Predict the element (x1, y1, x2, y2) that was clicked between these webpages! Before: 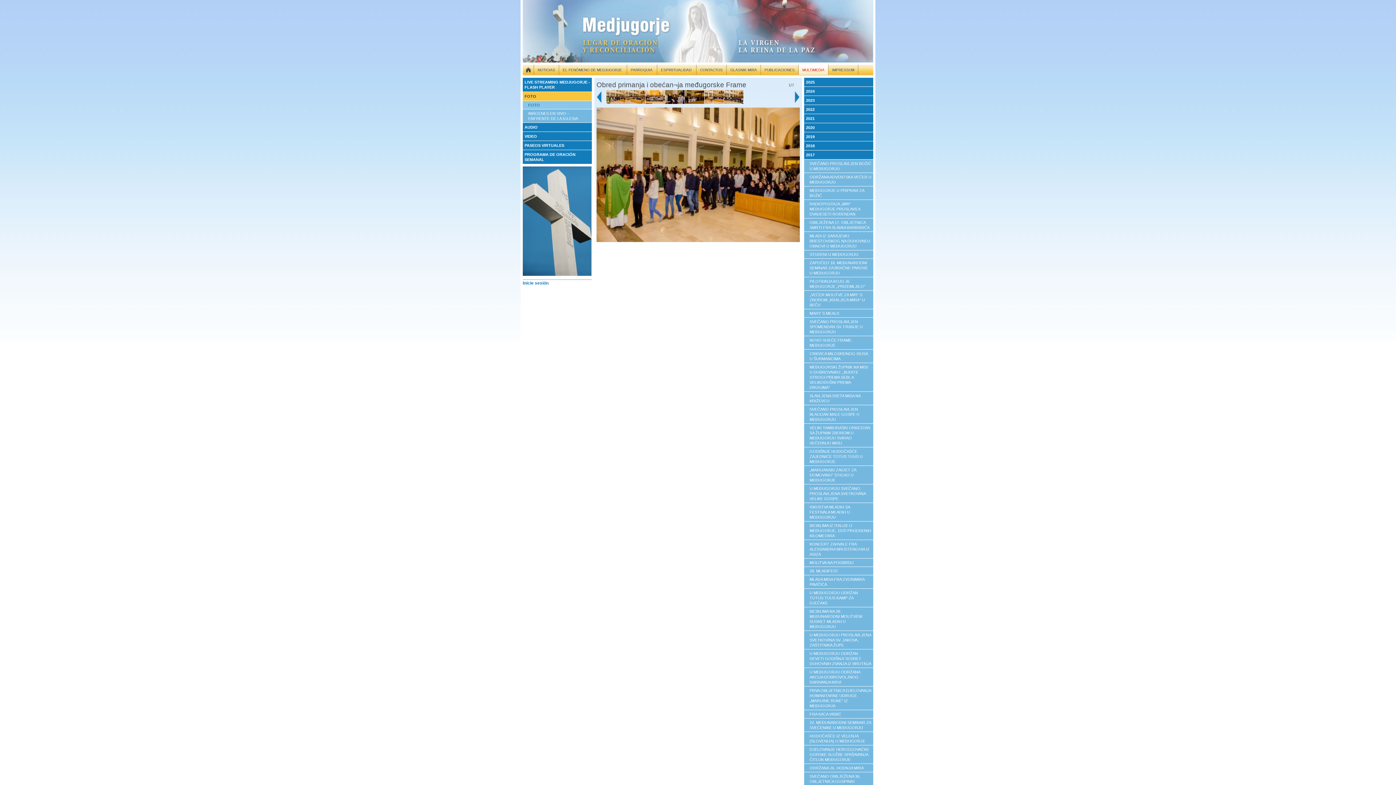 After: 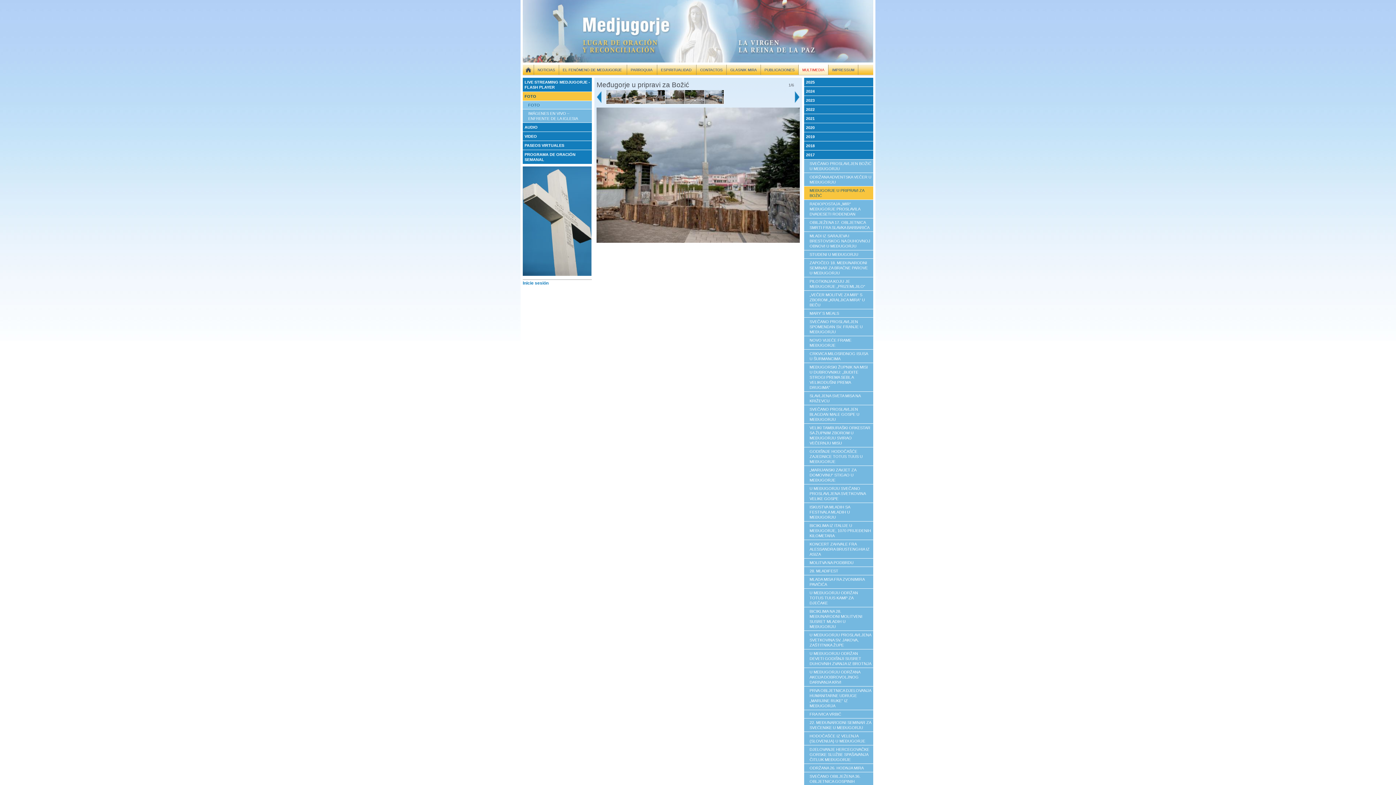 Action: bbox: (804, 186, 873, 200) label: MEĐUGORJE U PRIPRAVI ZA BOŽIĆ